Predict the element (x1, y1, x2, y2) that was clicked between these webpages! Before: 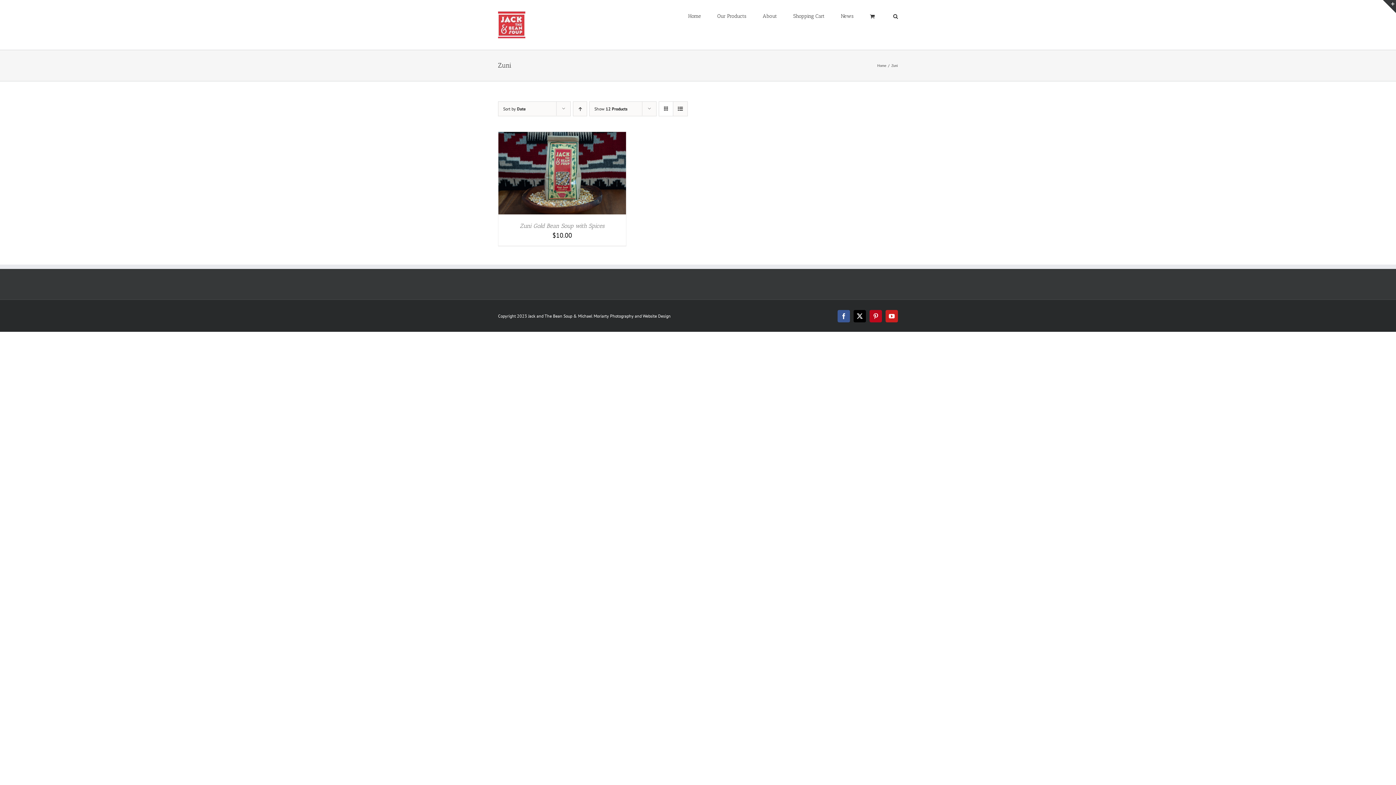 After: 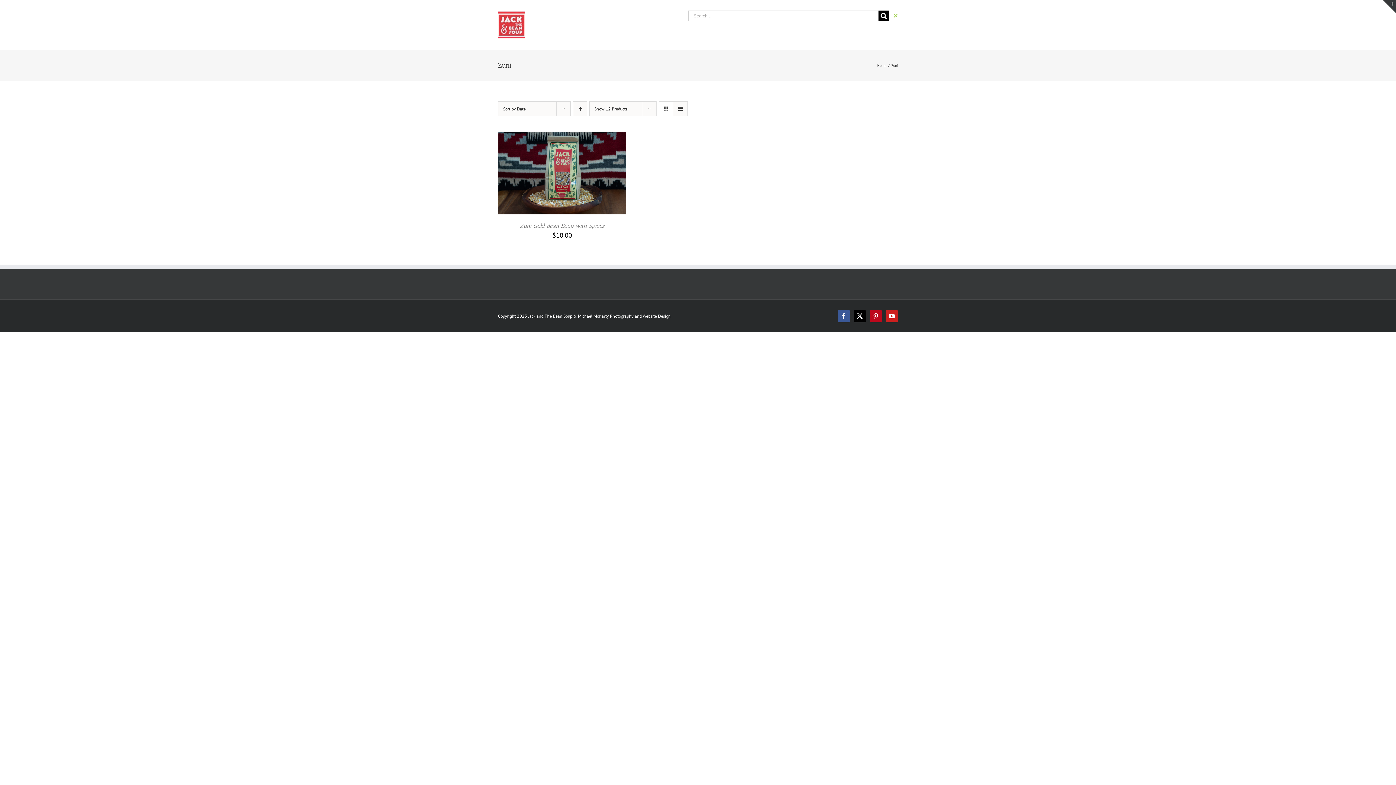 Action: bbox: (893, 0, 898, 31) label: Search